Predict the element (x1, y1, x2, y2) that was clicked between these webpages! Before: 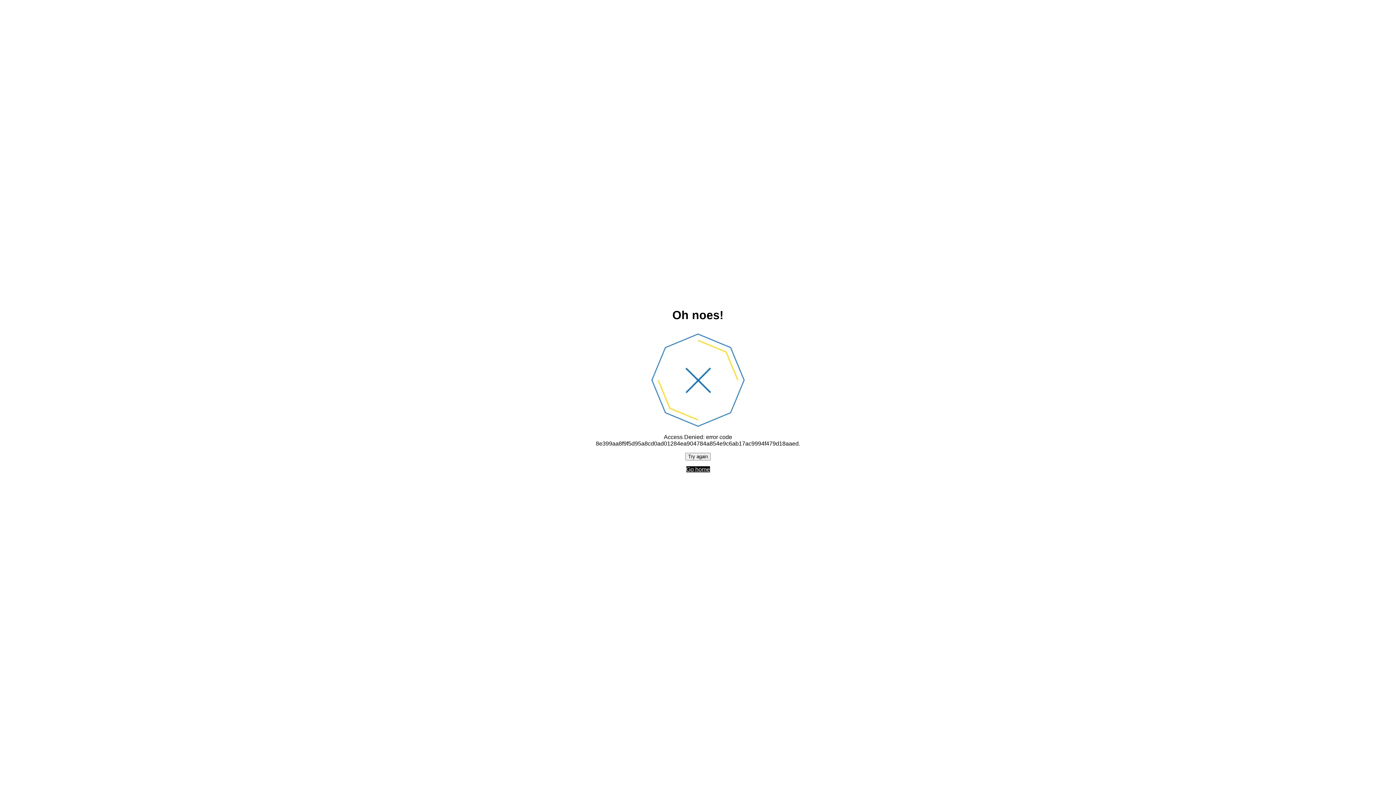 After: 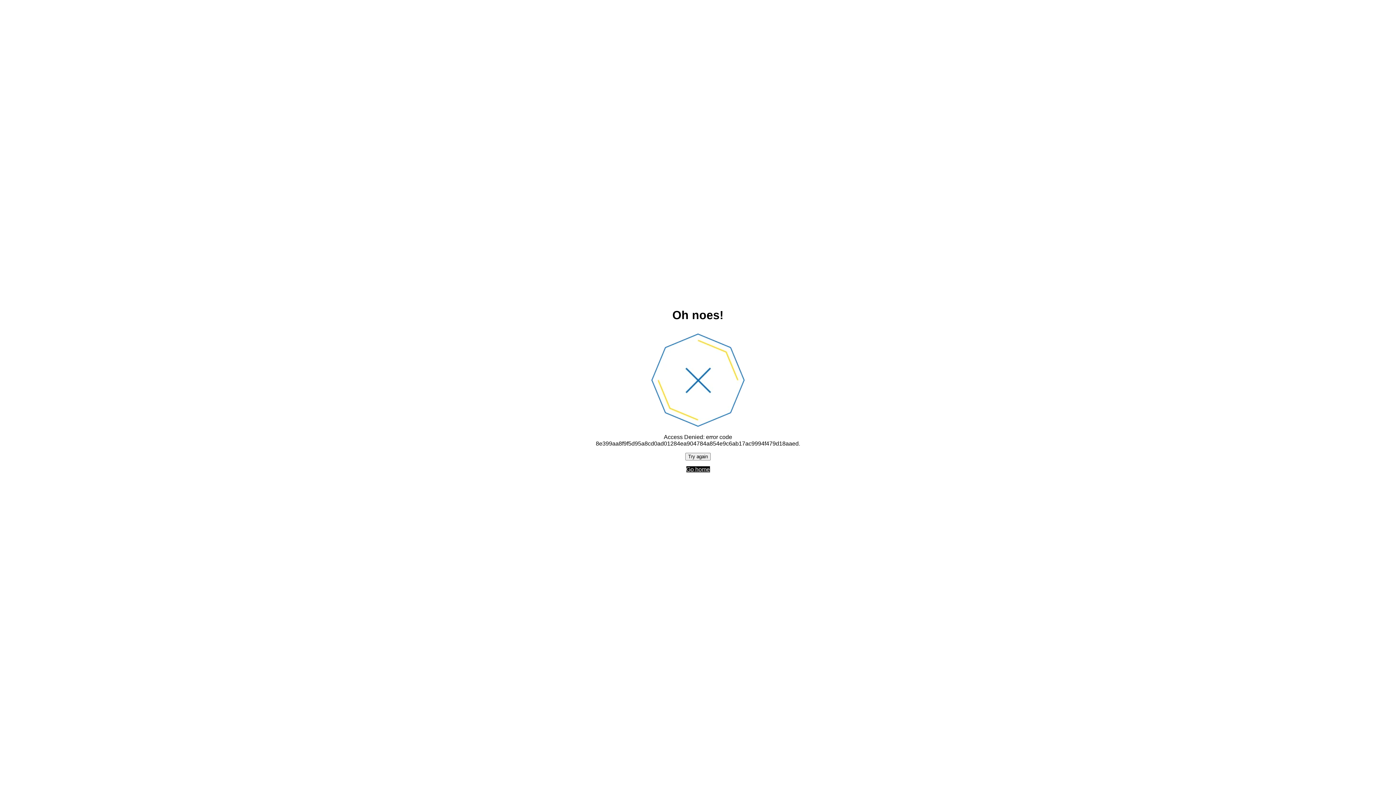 Action: label: Go home bbox: (686, 466, 710, 472)